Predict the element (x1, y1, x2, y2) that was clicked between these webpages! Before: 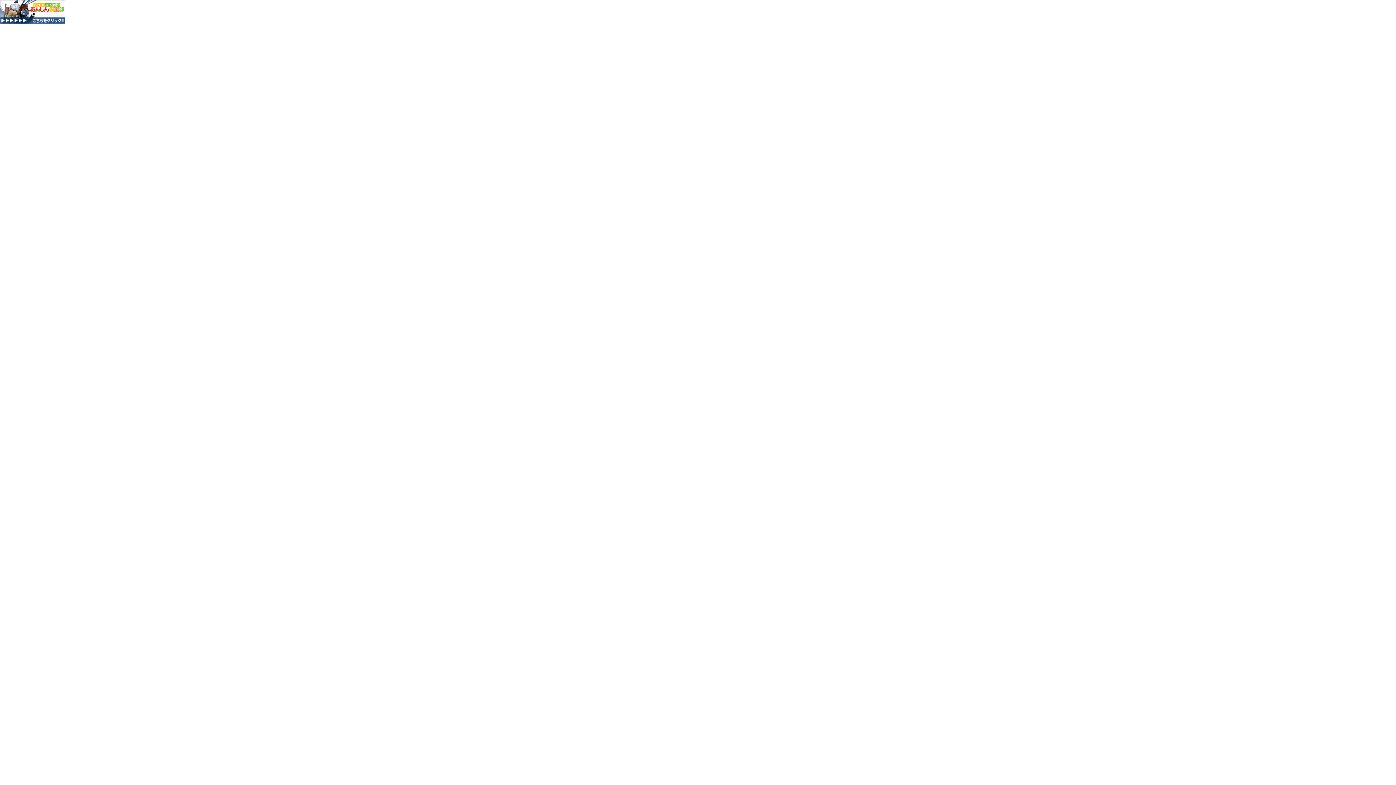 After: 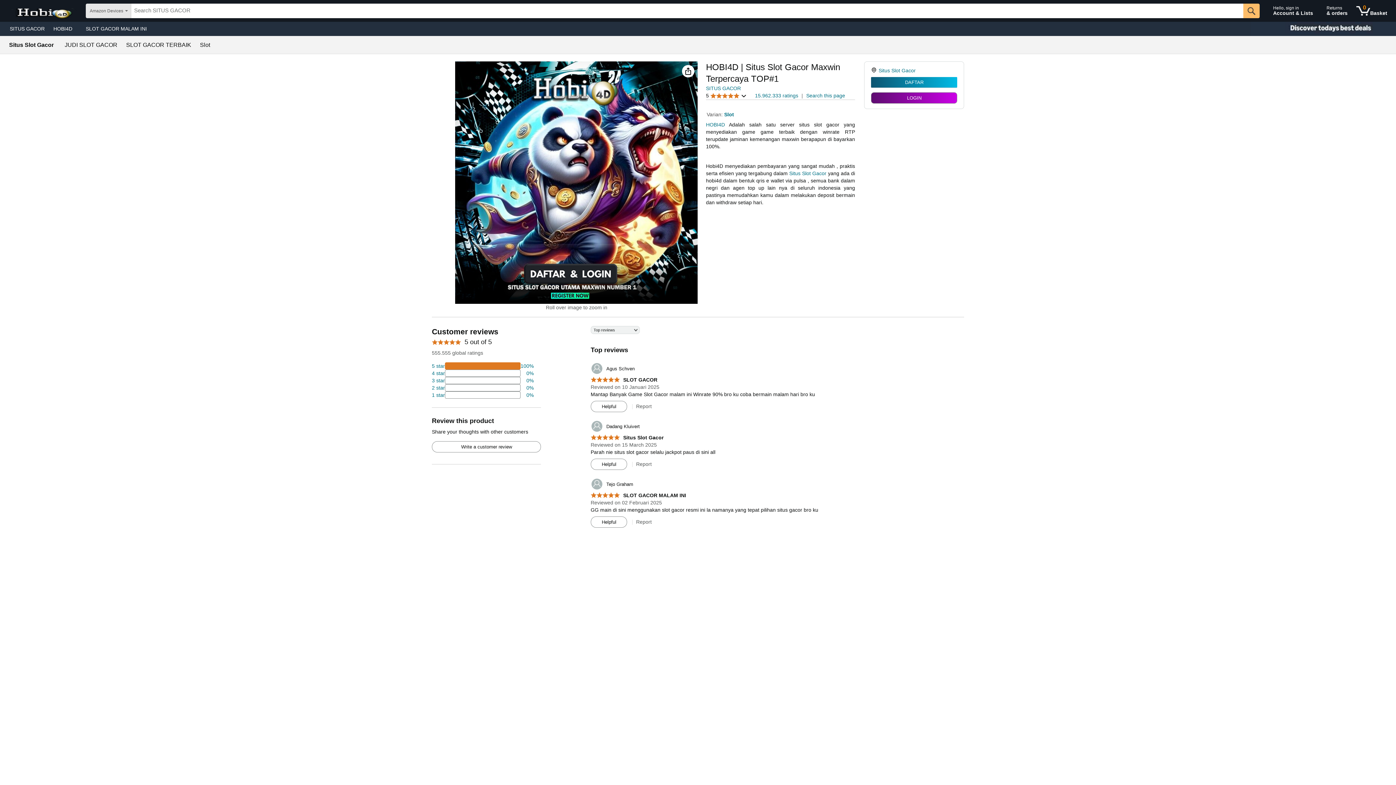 Action: bbox: (0, 18, 65, 25)